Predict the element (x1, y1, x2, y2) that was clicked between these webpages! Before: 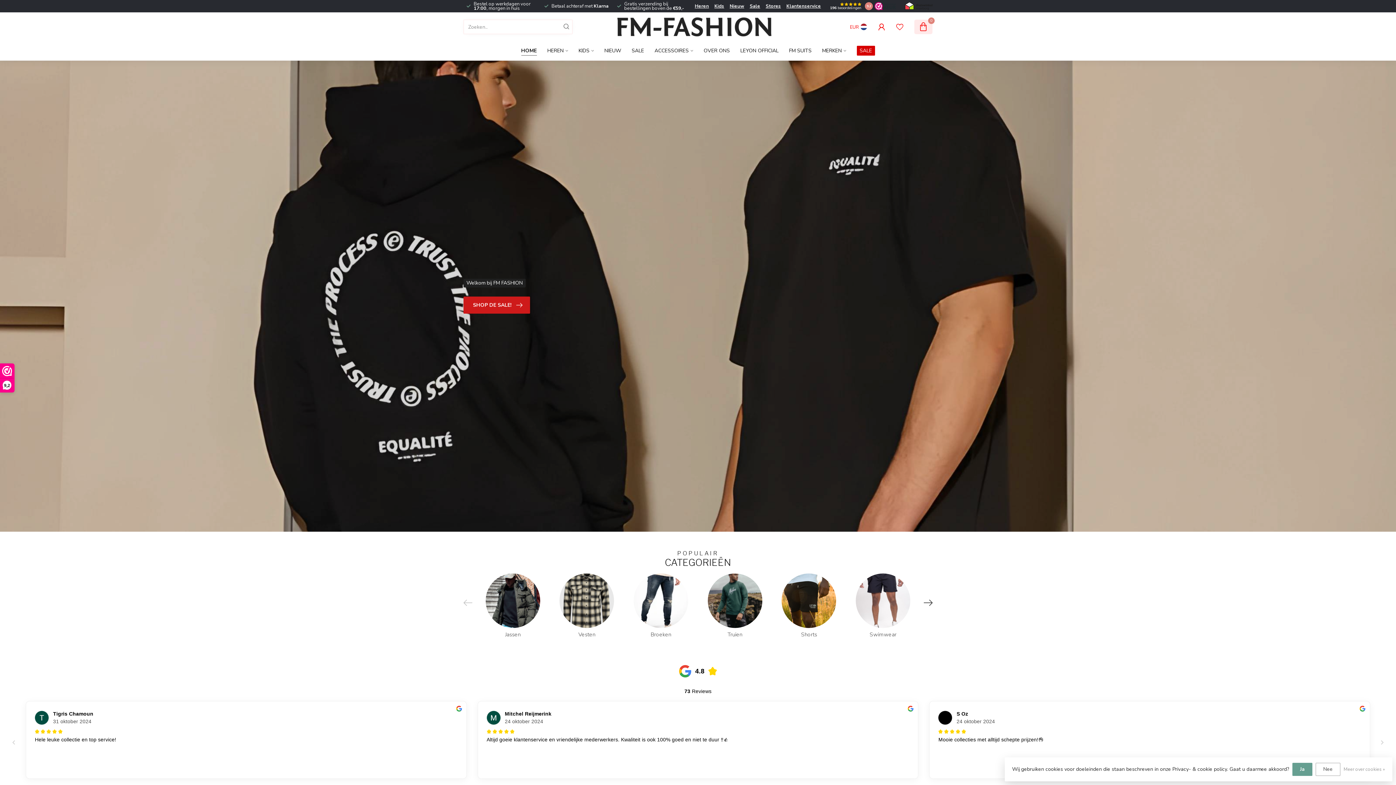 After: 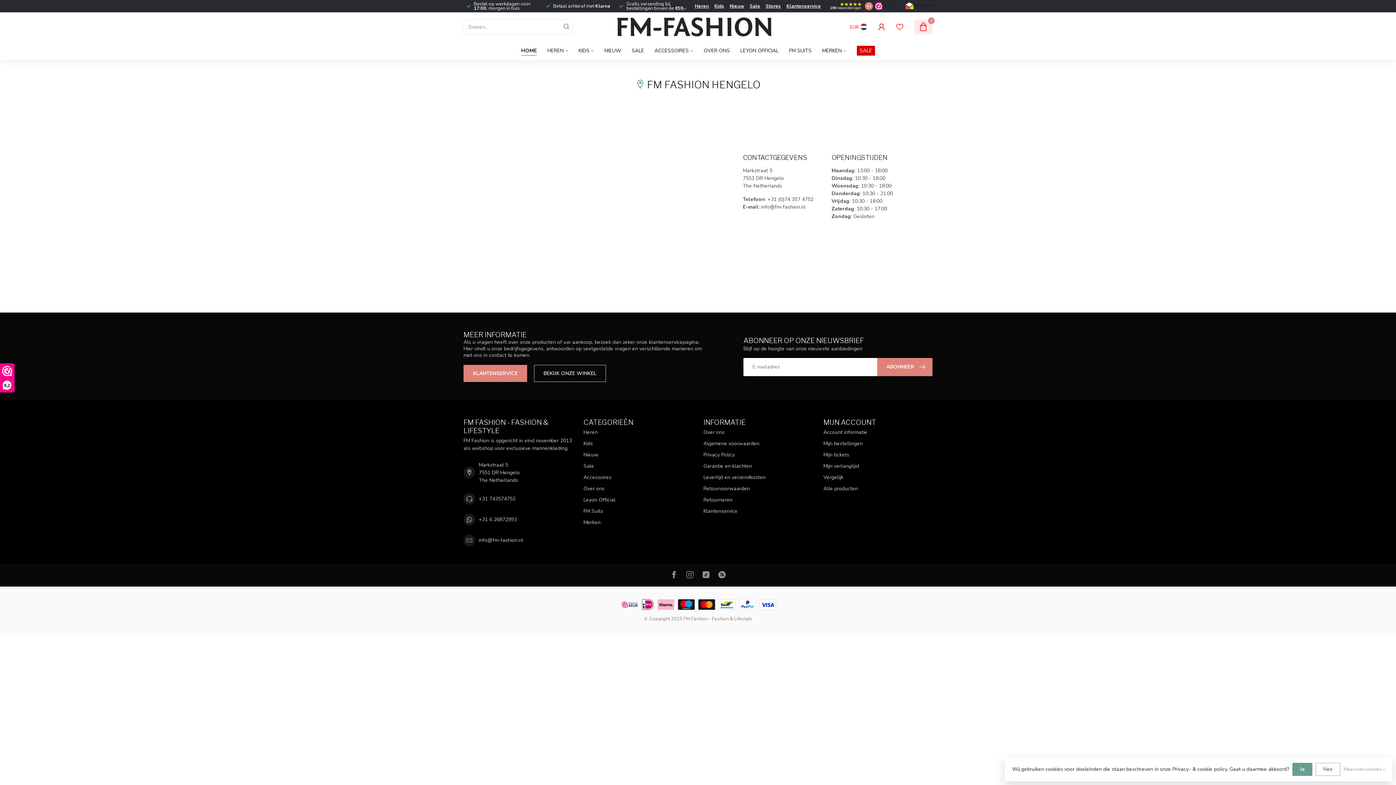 Action: label: Stores bbox: (765, 2, 781, 9)